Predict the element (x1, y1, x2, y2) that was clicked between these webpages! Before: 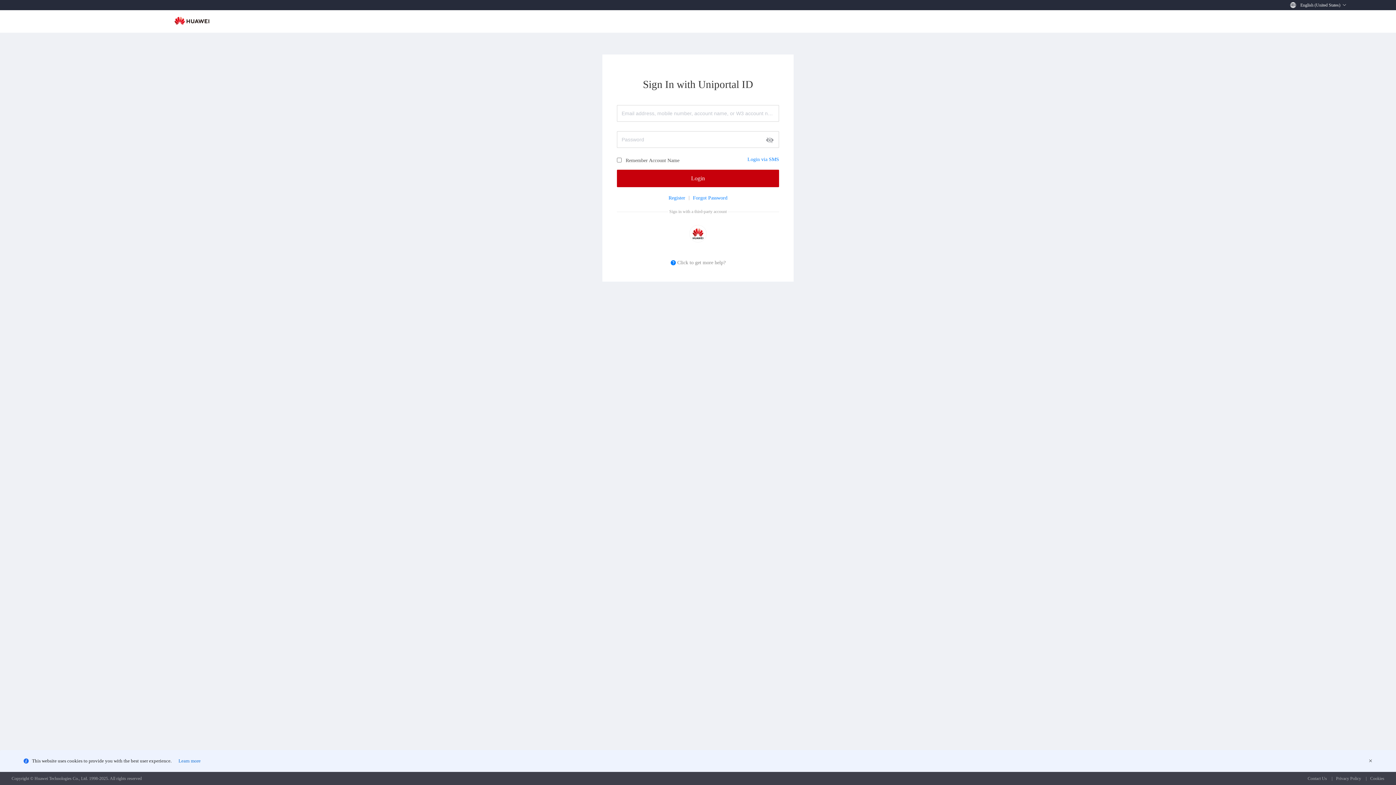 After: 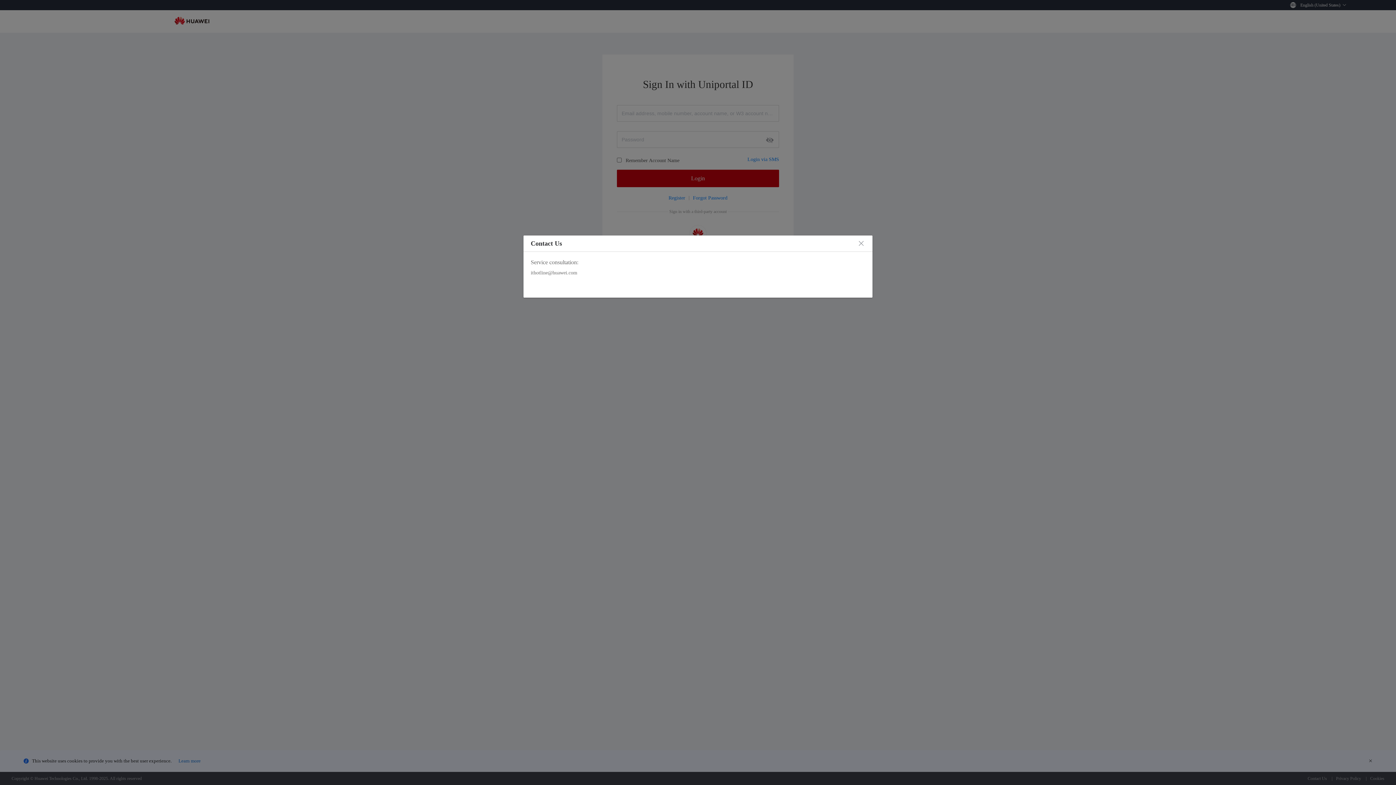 Action: label: Cookies bbox: (1370, 776, 1384, 781)